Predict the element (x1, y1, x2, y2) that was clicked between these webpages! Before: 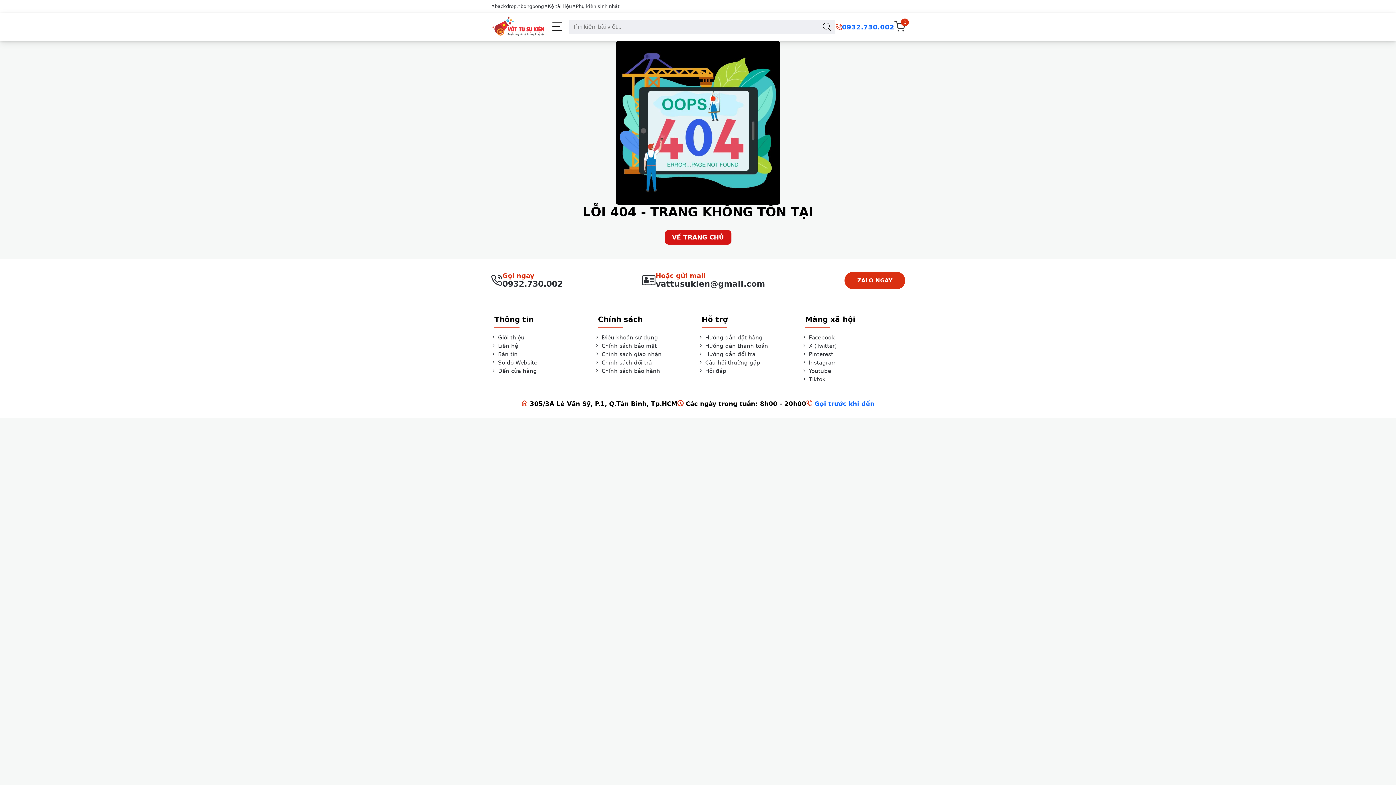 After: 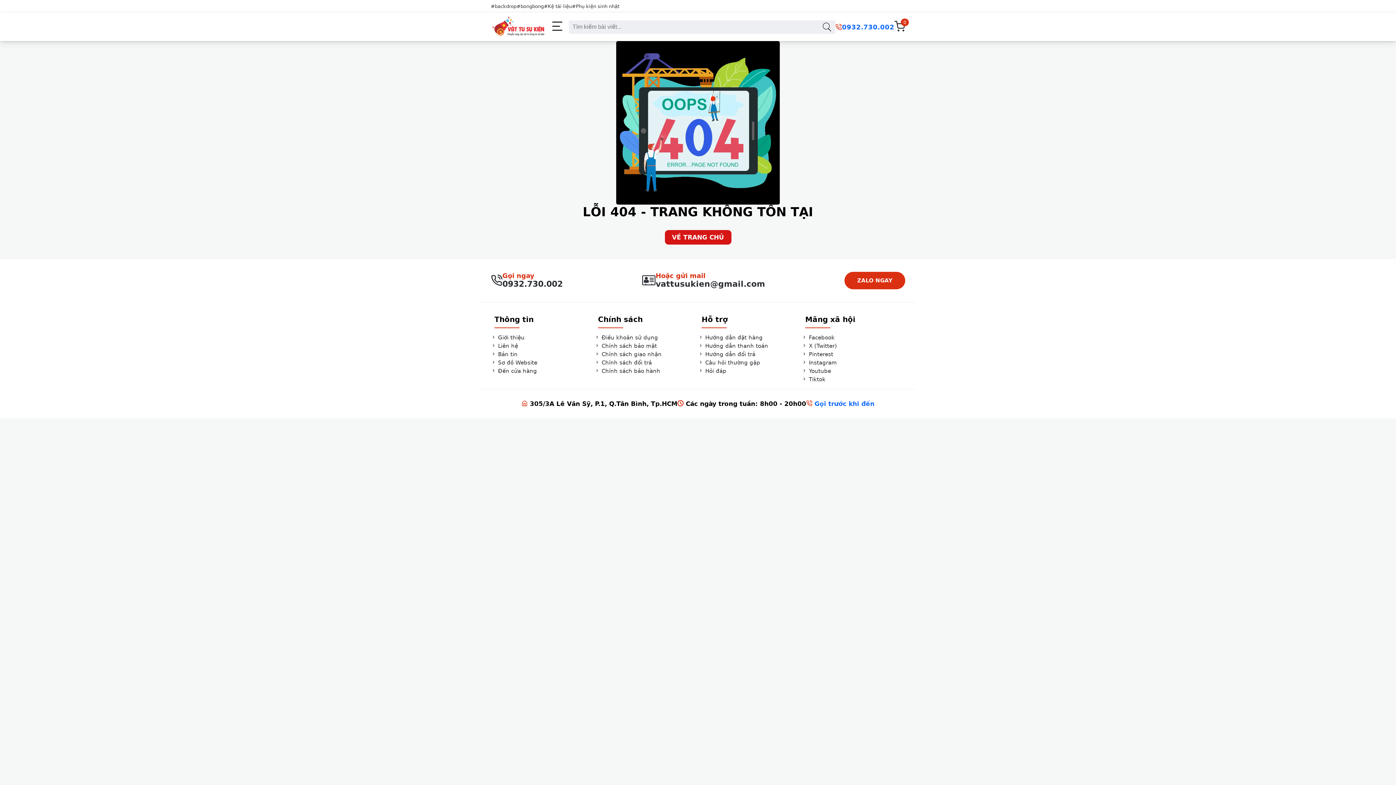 Action: label: Hướng dẫn đổi trả bbox: (698, 351, 755, 357)